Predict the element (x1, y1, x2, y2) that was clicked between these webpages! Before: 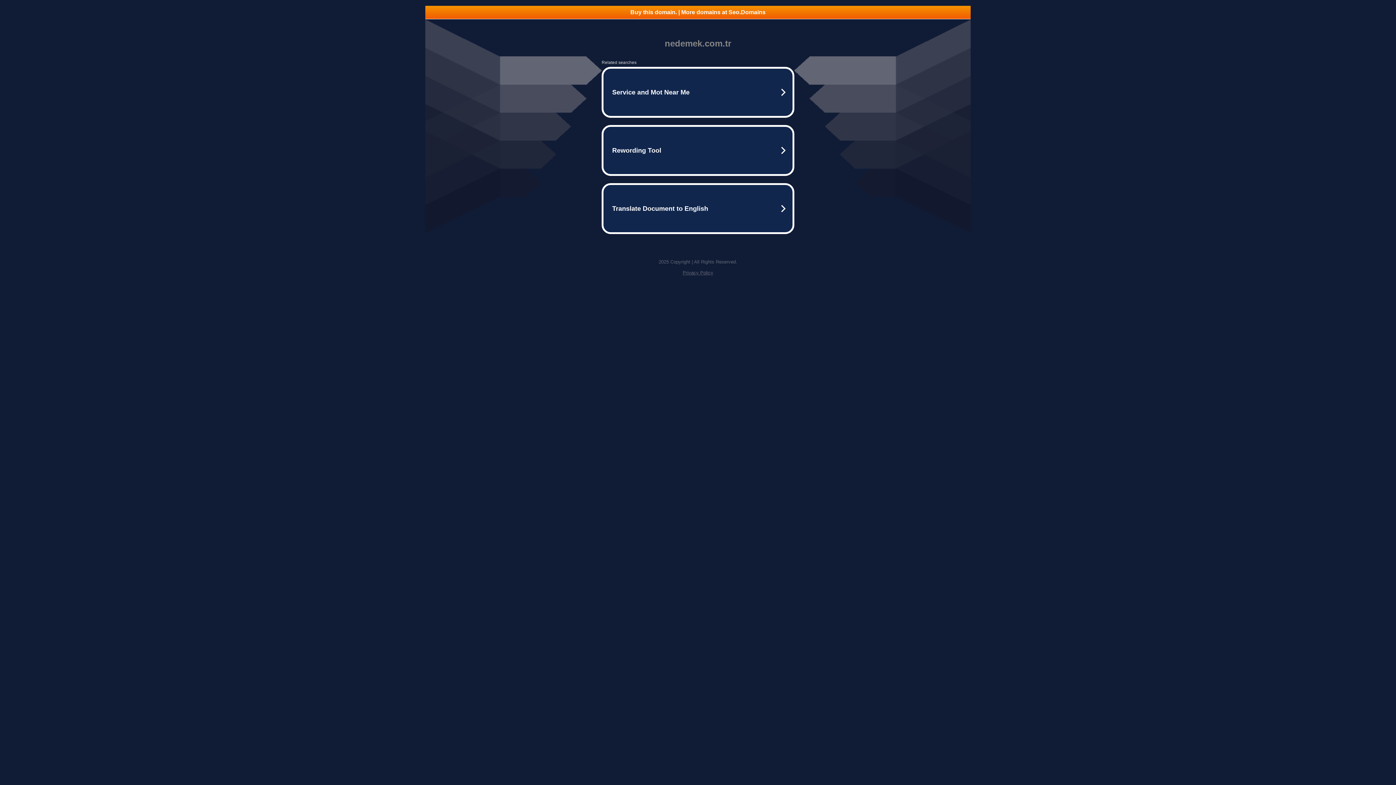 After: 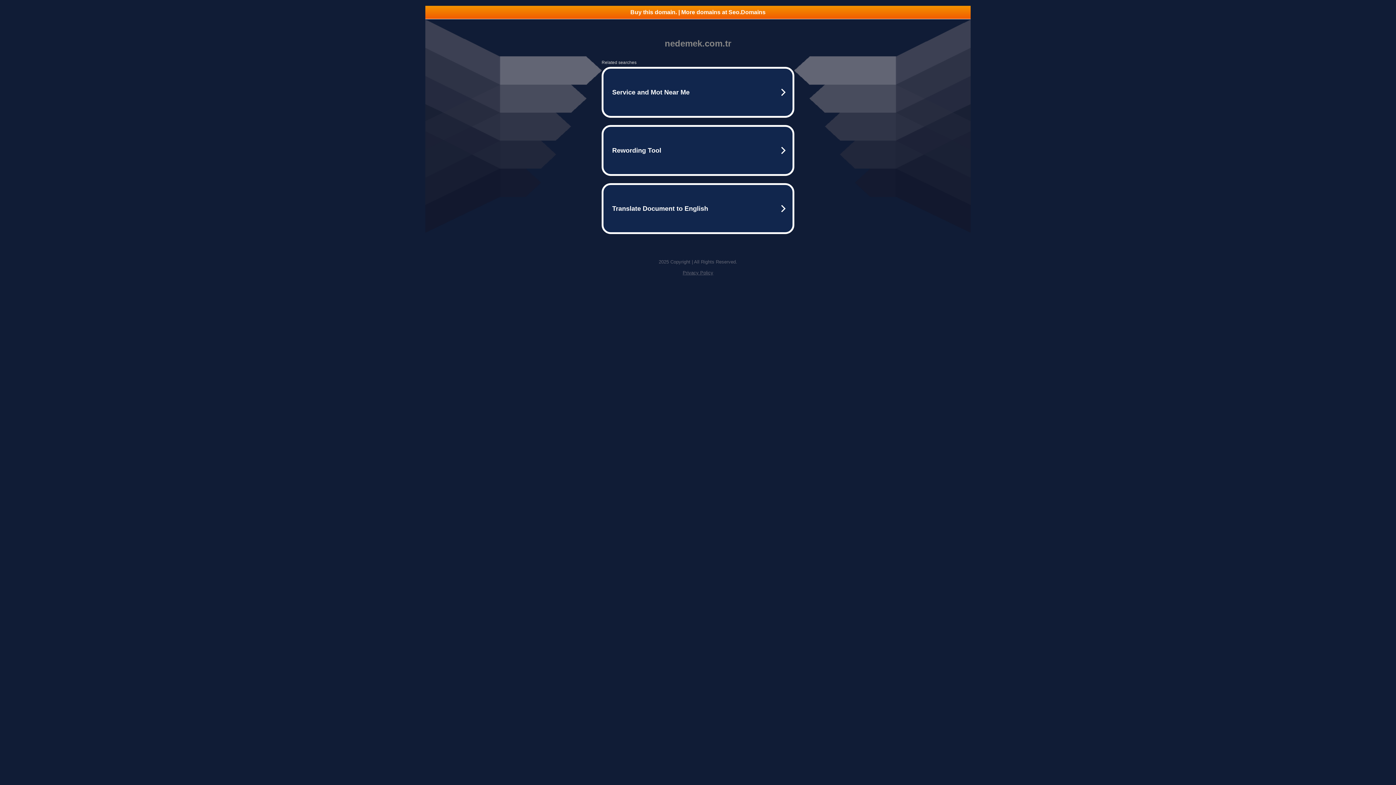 Action: label: Buy this domain. | More domains at Seo.Domains bbox: (425, 5, 970, 18)